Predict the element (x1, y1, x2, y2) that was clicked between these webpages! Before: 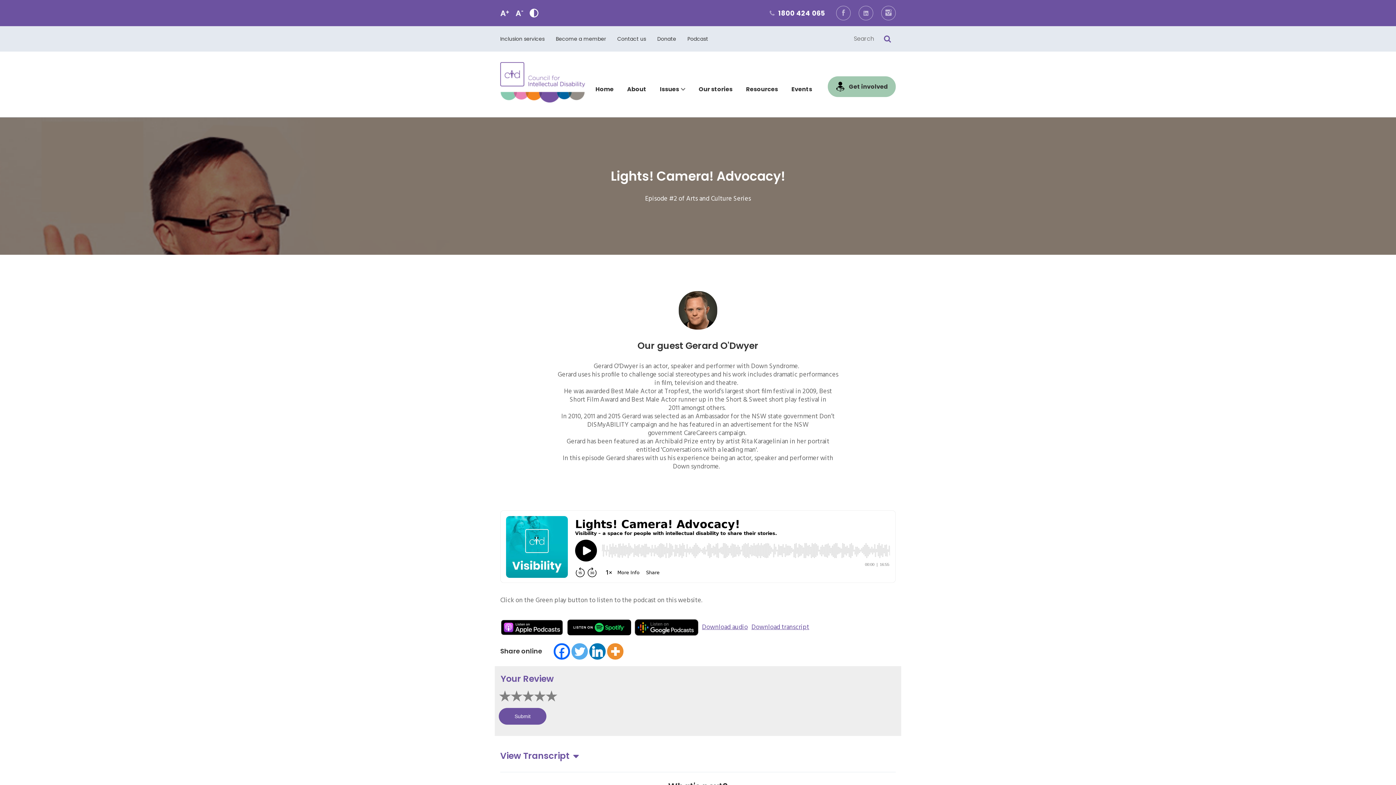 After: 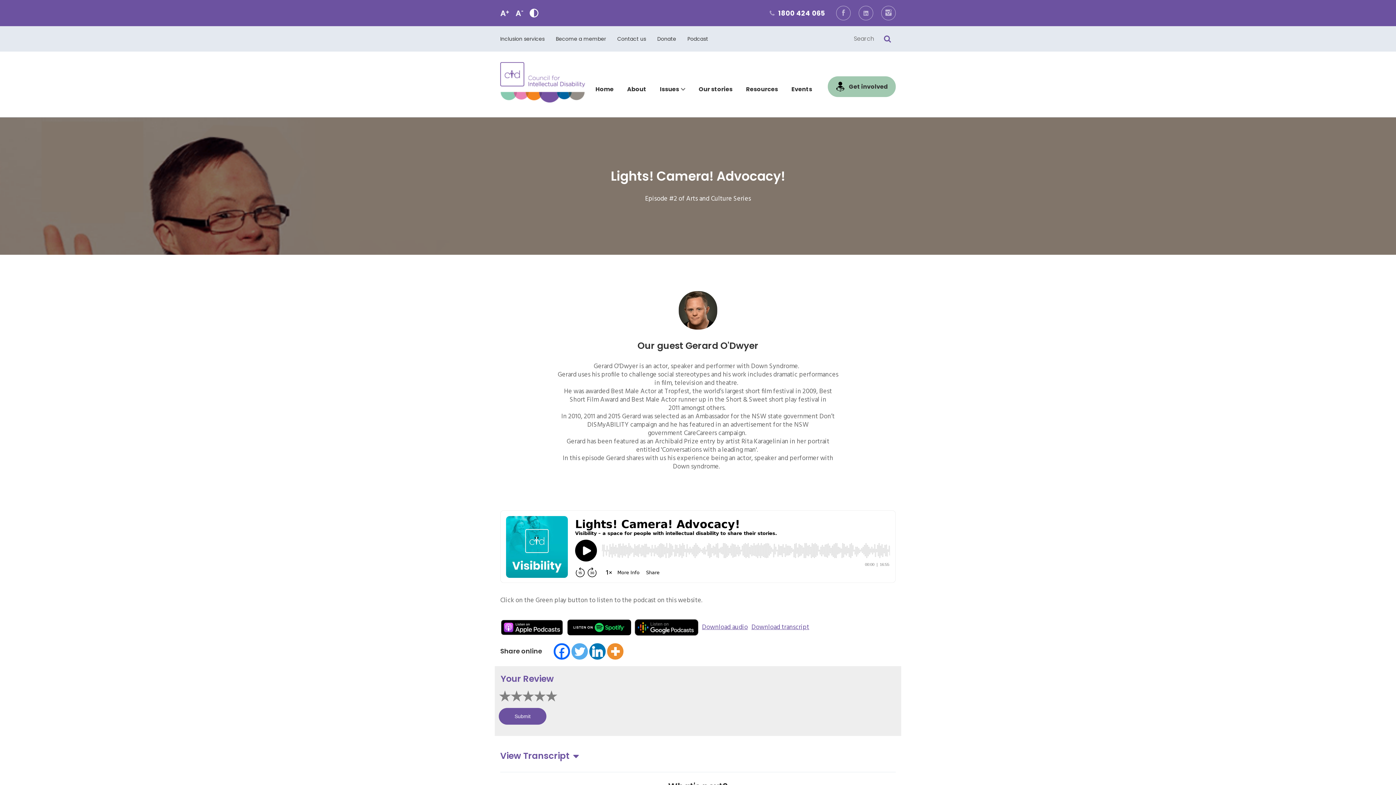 Action: bbox: (500, 619, 564, 635)